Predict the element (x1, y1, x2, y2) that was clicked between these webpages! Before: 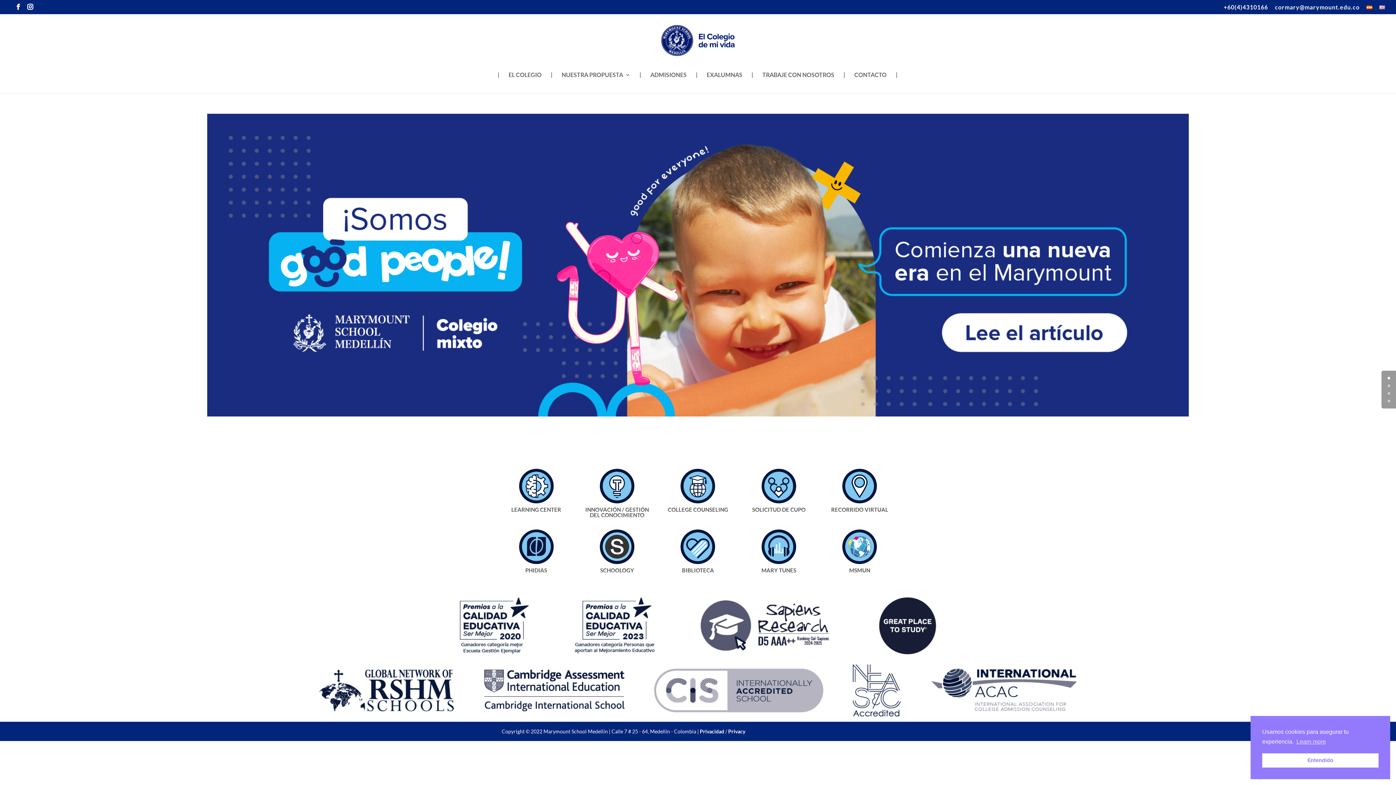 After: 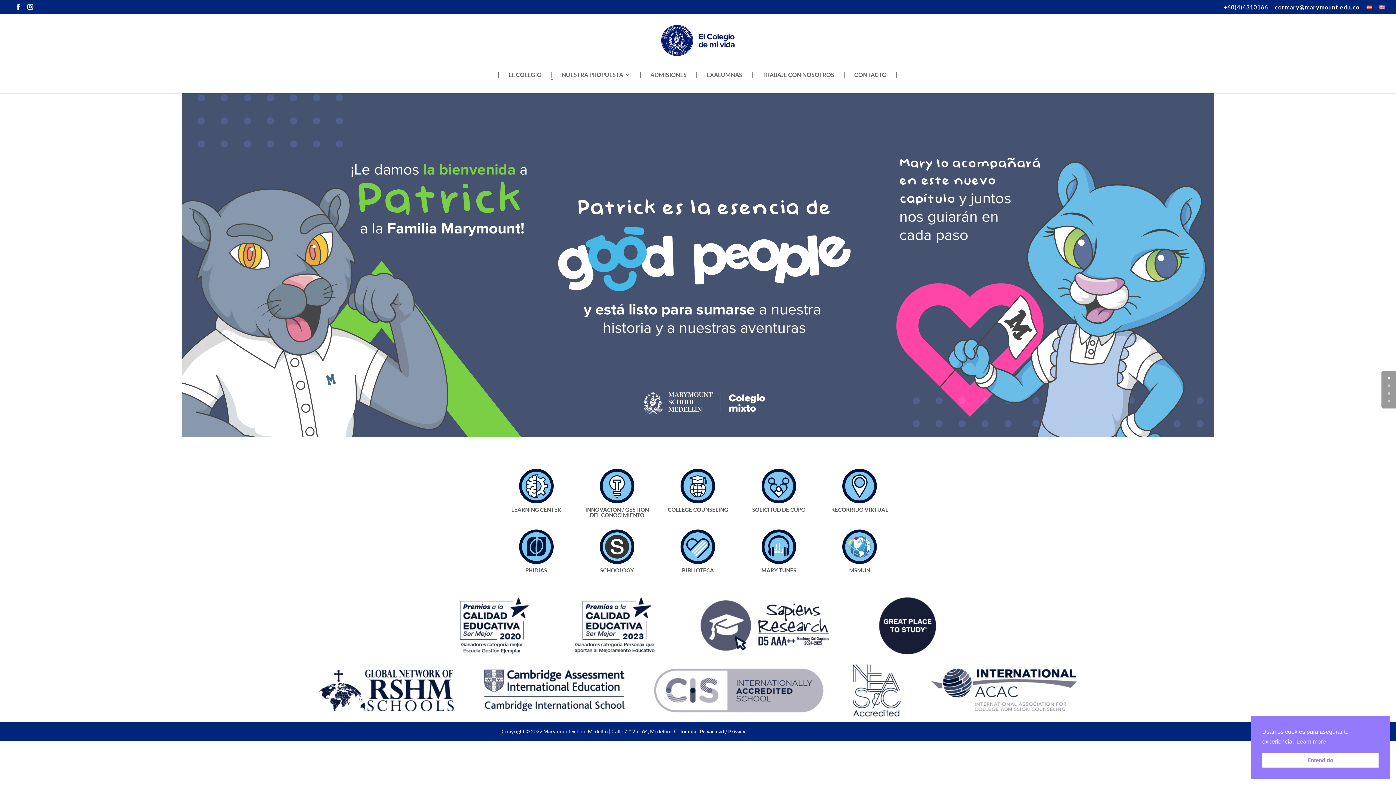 Action: label: | bbox: (550, 72, 552, 80)